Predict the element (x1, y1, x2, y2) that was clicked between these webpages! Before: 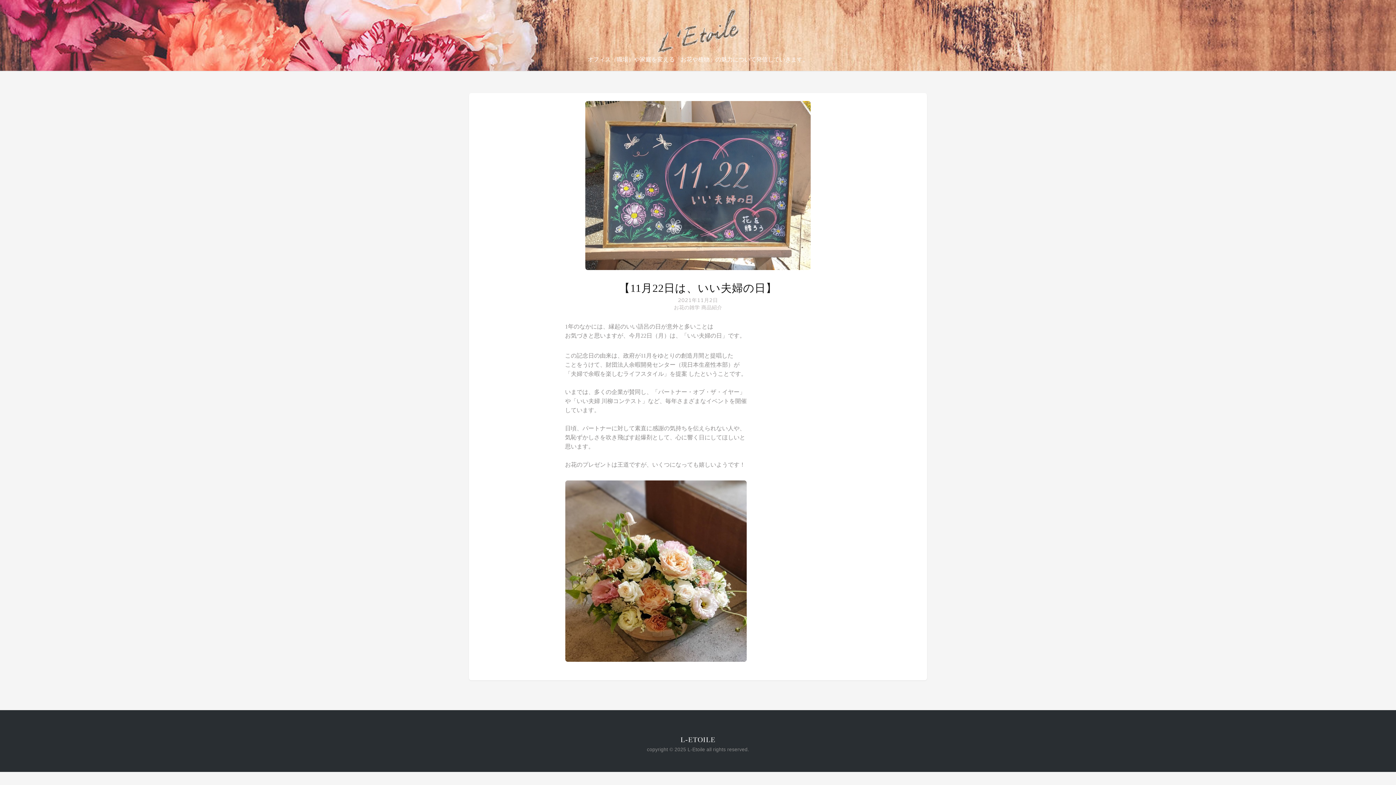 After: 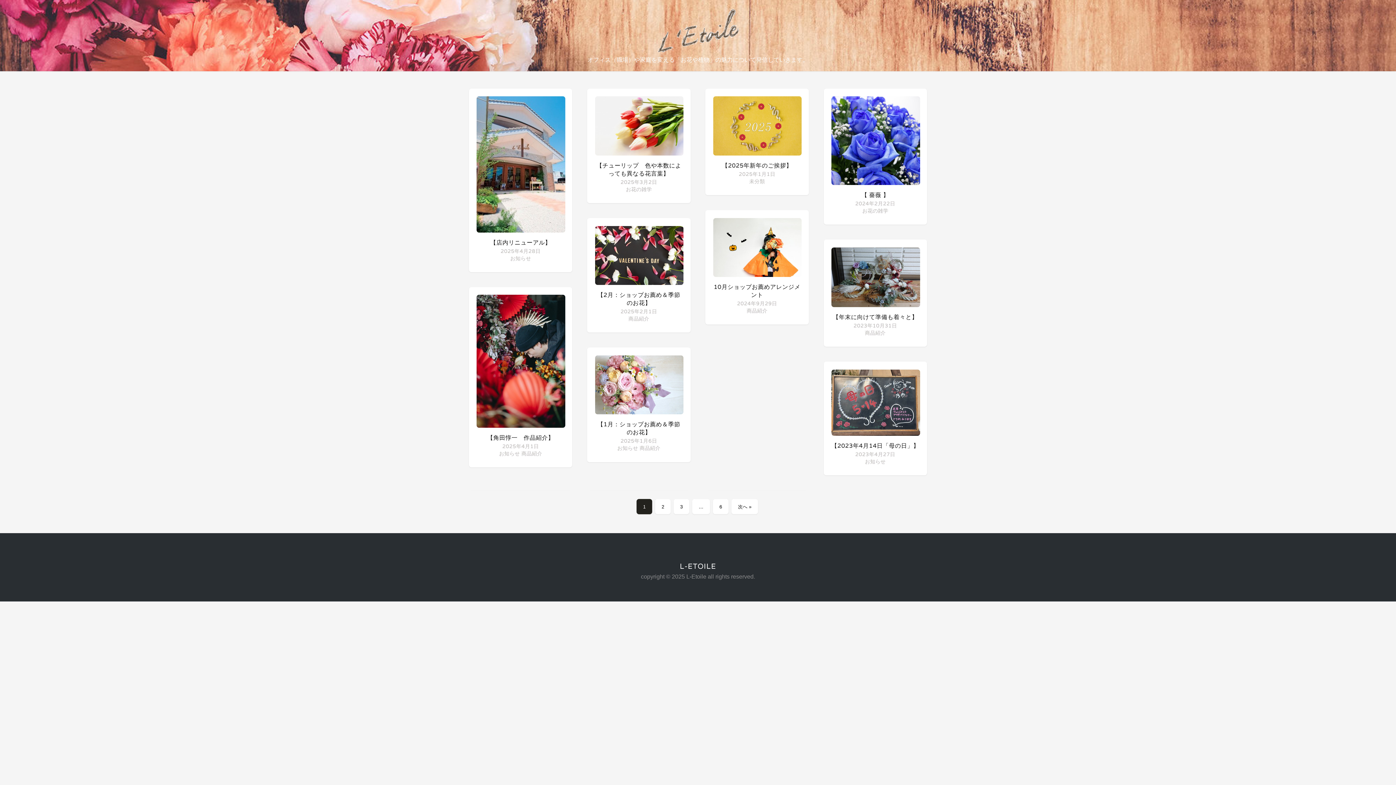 Action: bbox: (651, 49, 744, 55)